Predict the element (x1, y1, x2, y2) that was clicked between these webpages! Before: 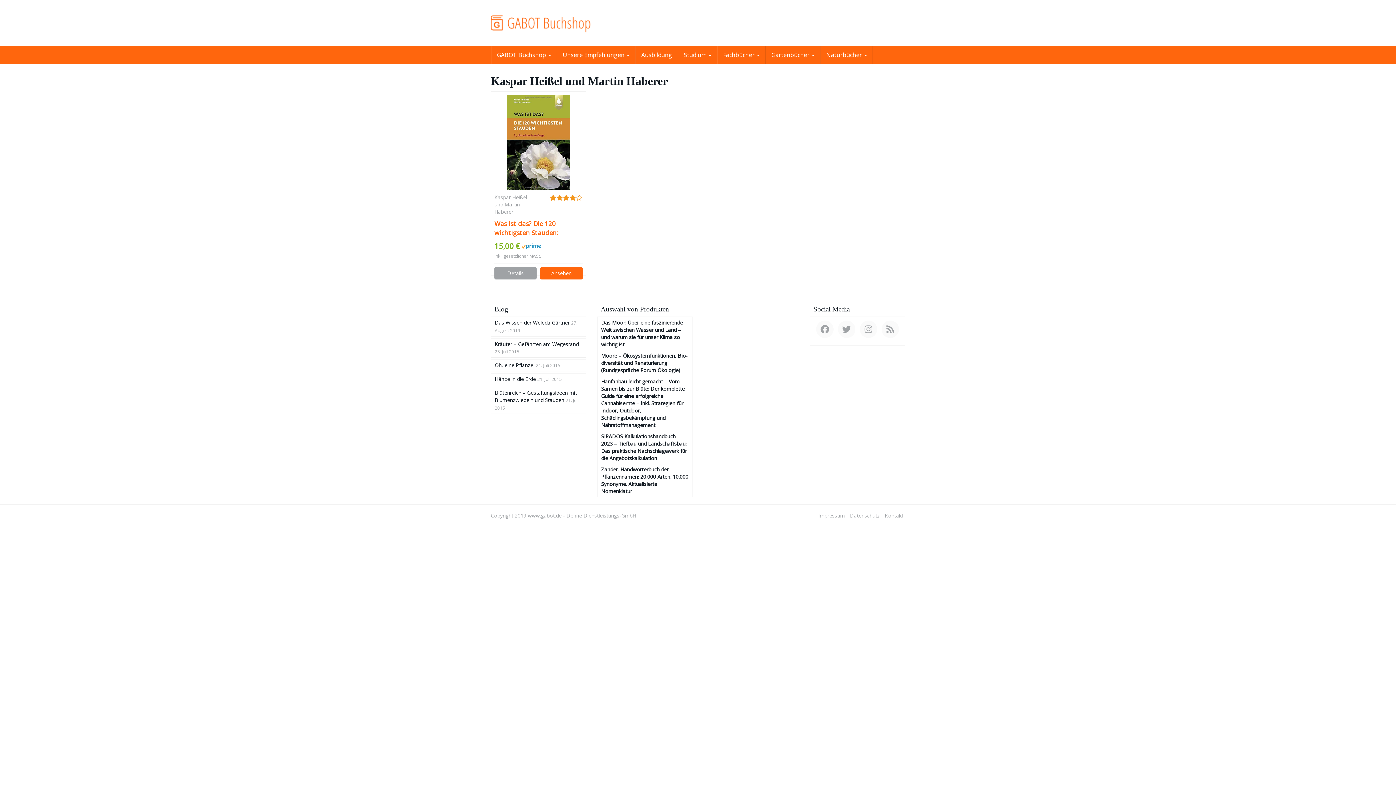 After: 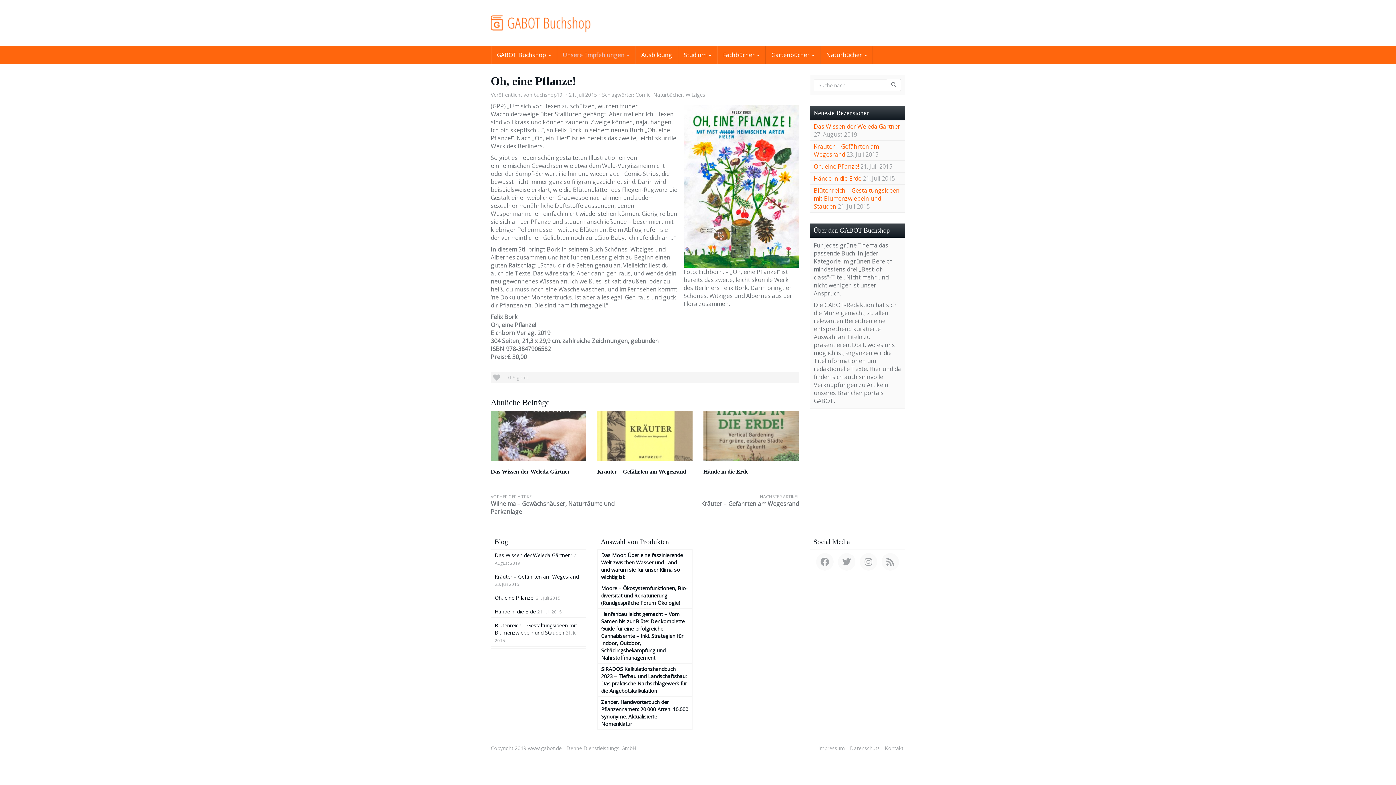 Action: label: Oh, eine Pflanze! bbox: (494, 361, 534, 368)